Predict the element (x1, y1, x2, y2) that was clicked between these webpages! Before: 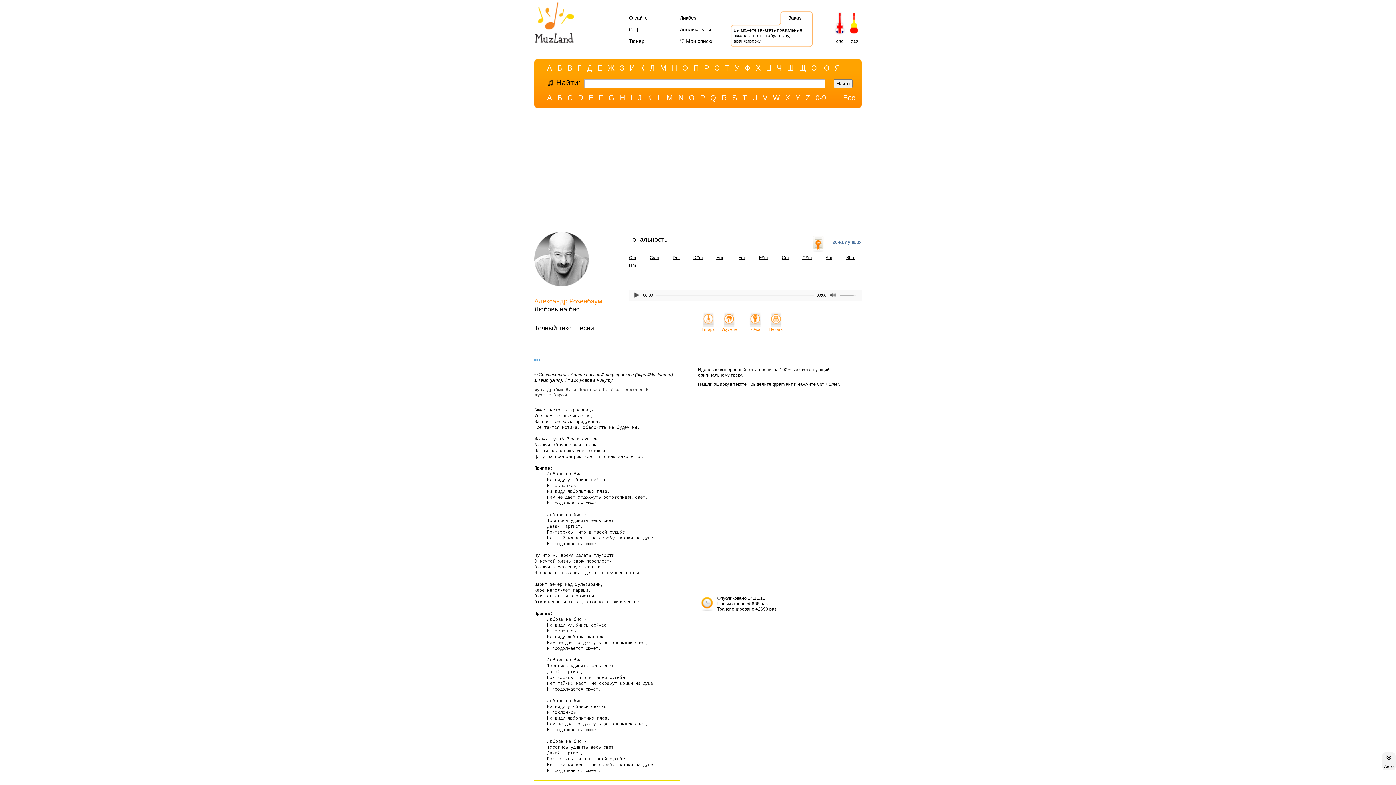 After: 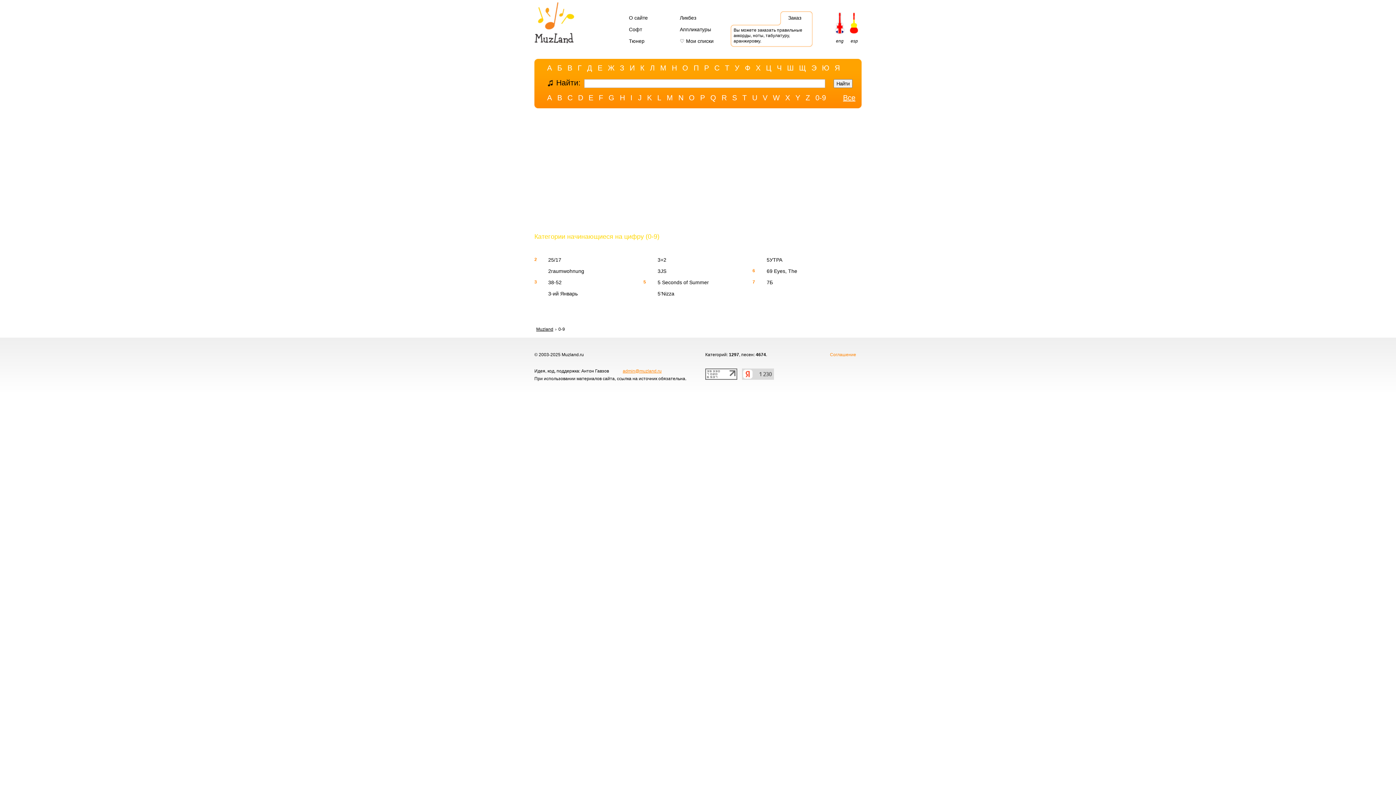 Action: bbox: (815, 93, 826, 102) label: 0-9